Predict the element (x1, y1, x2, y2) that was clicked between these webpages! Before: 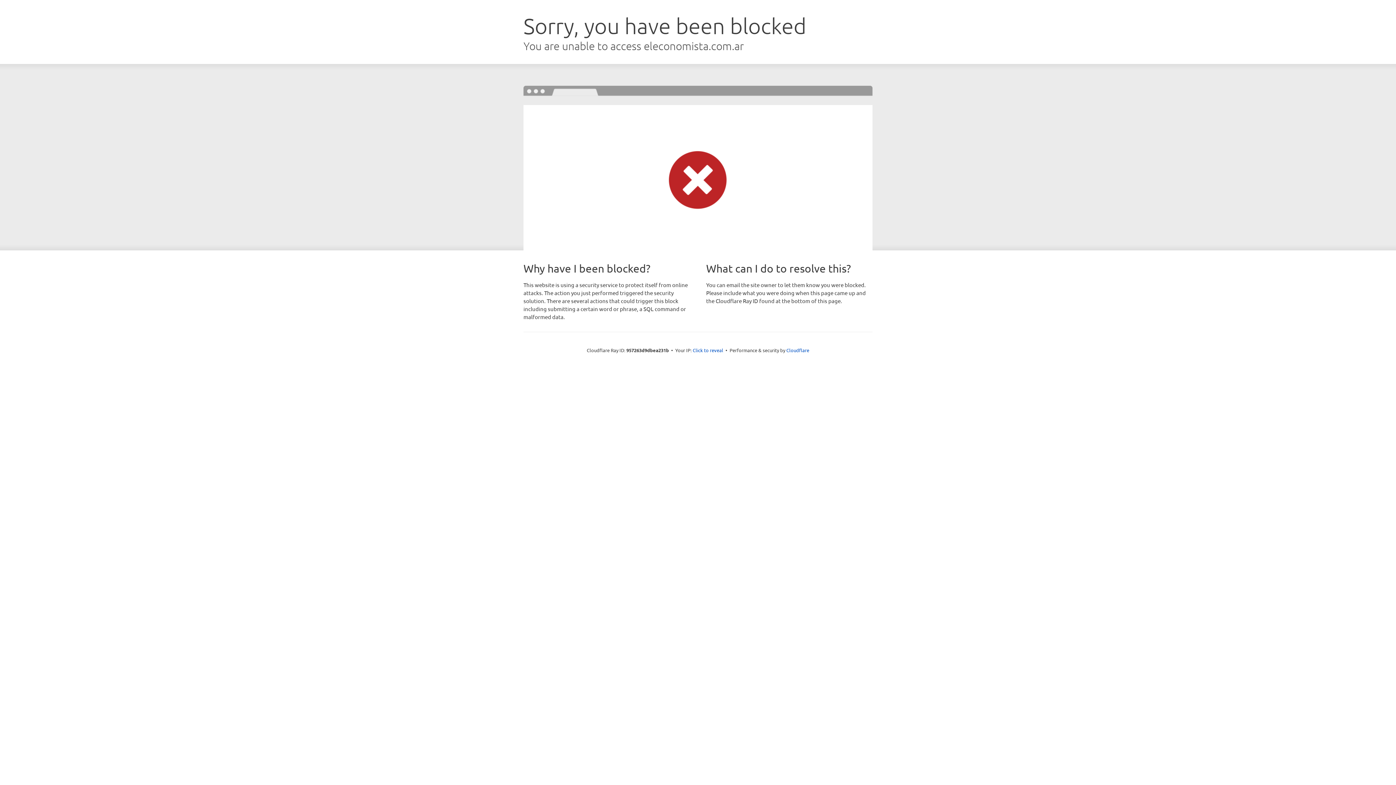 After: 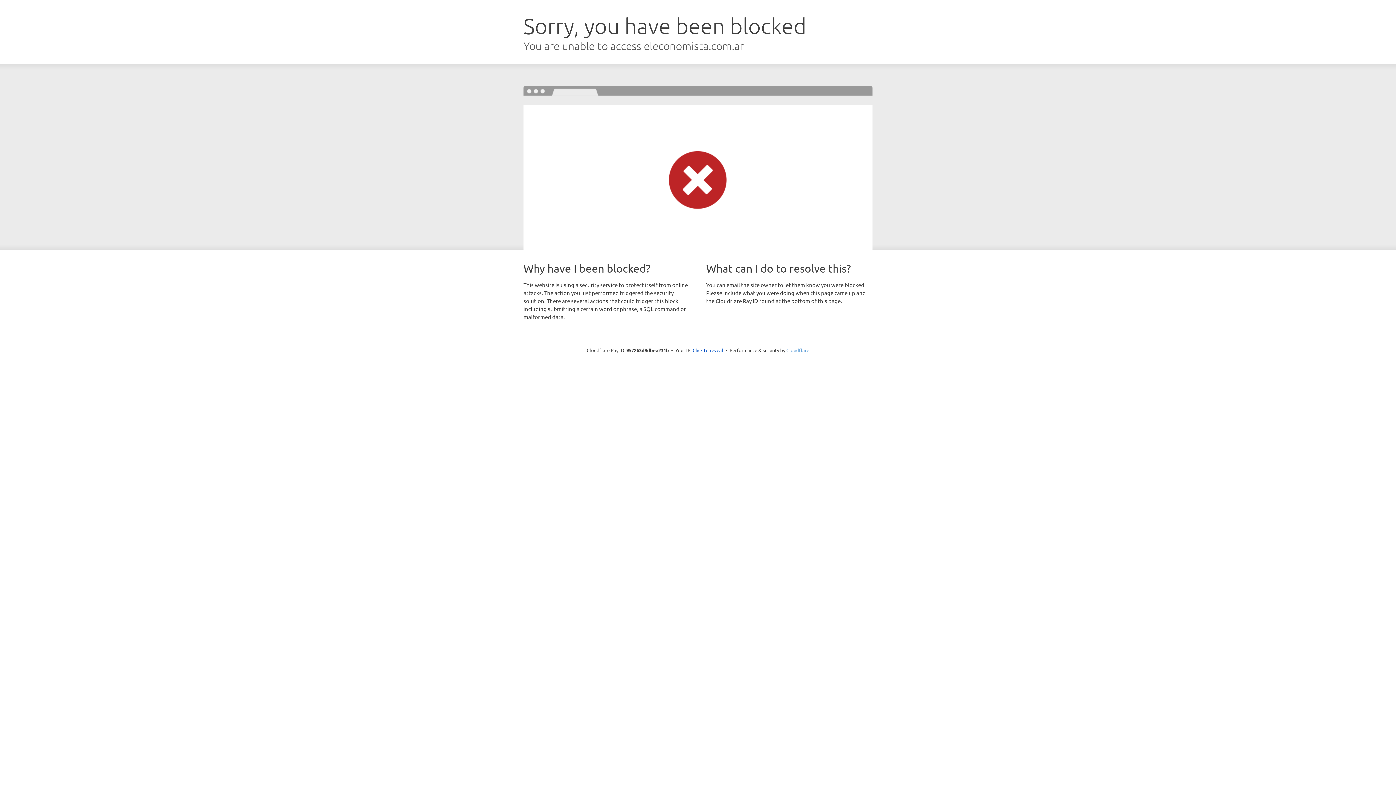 Action: label: Cloudflare bbox: (786, 347, 809, 353)